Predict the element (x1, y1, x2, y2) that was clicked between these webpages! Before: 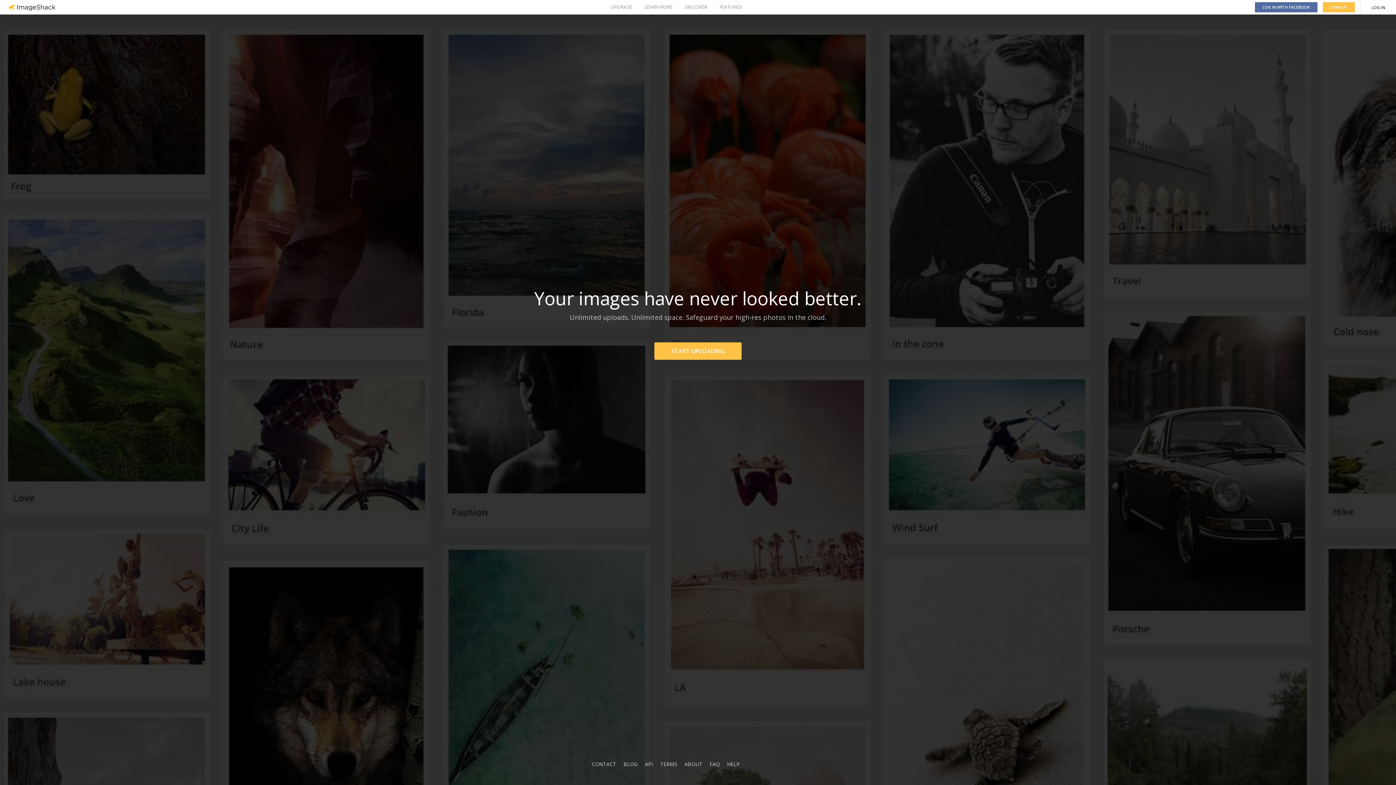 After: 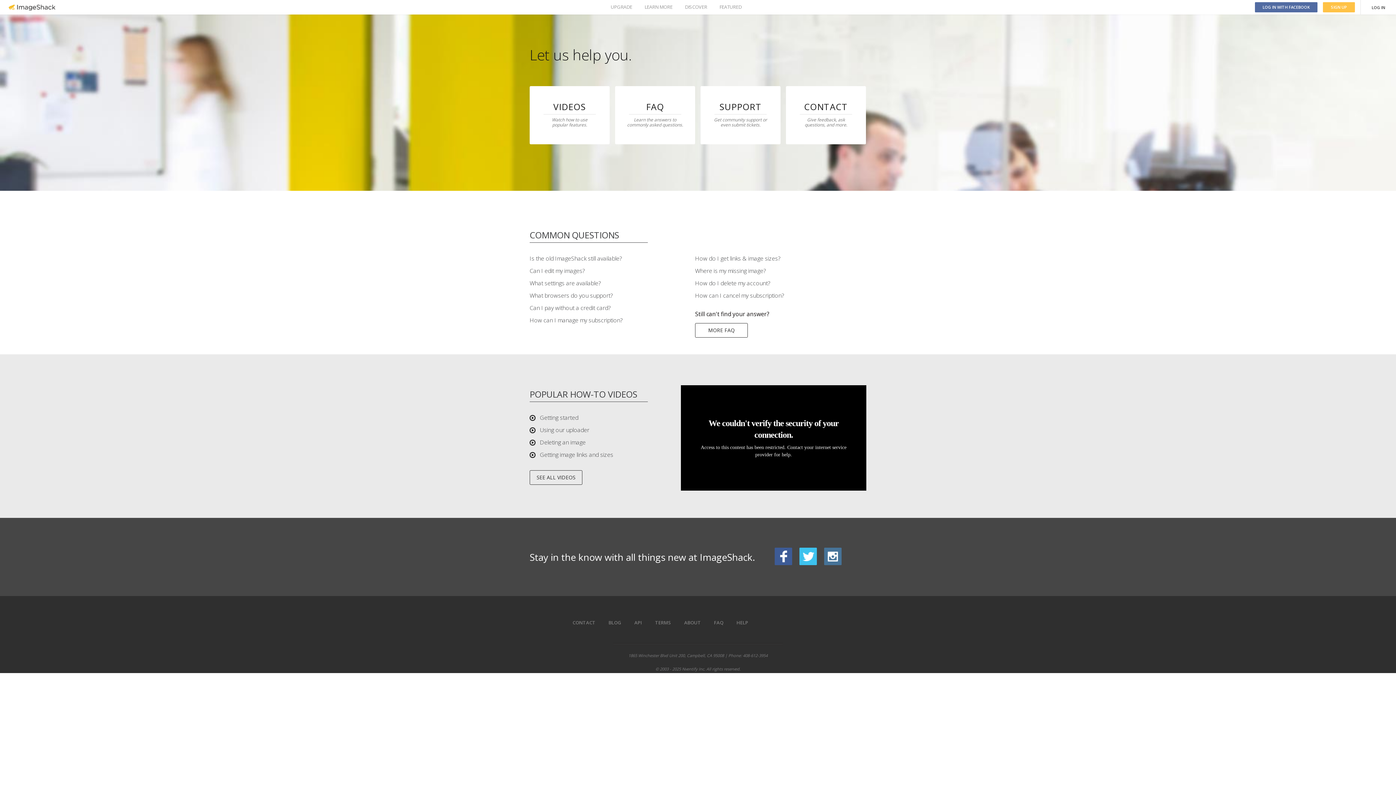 Action: bbox: (727, 761, 740, 768) label: HELP